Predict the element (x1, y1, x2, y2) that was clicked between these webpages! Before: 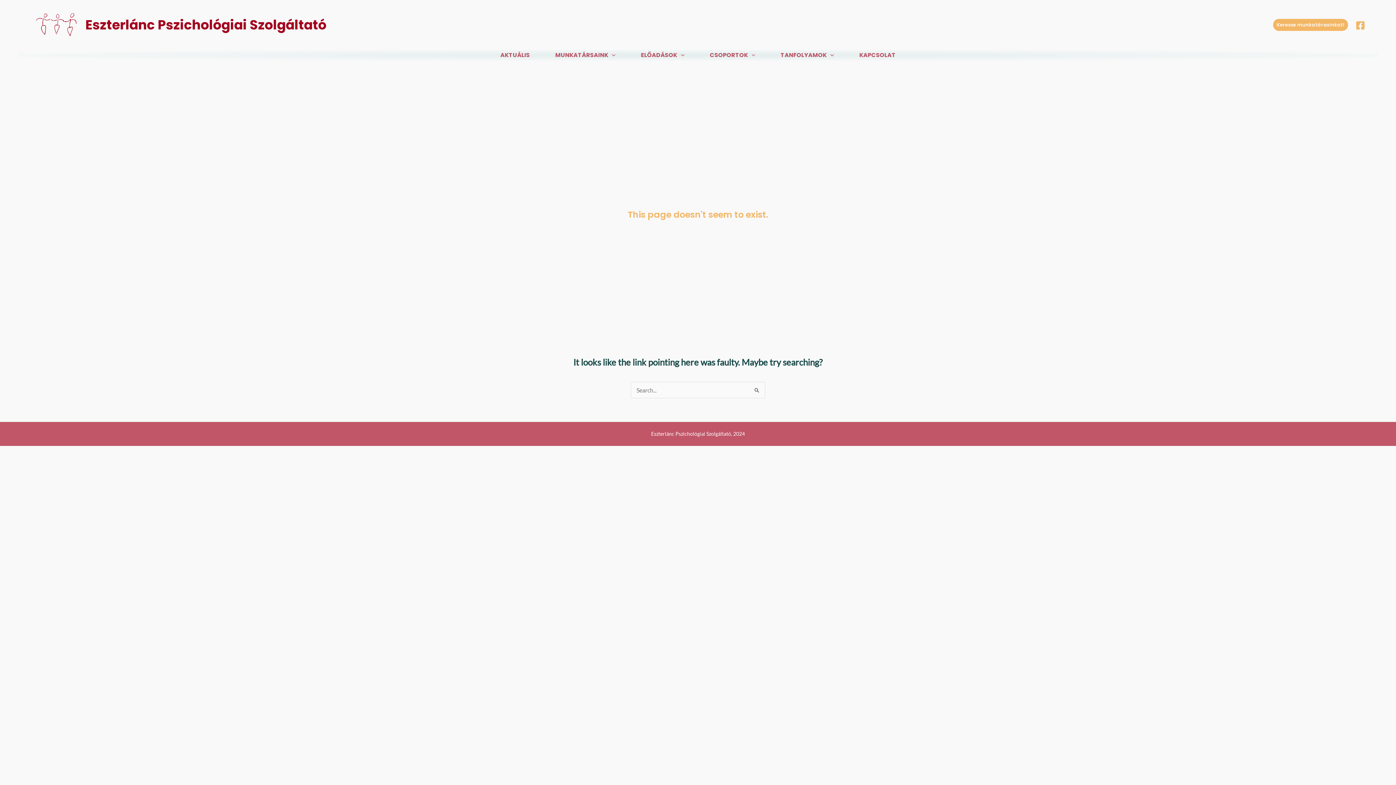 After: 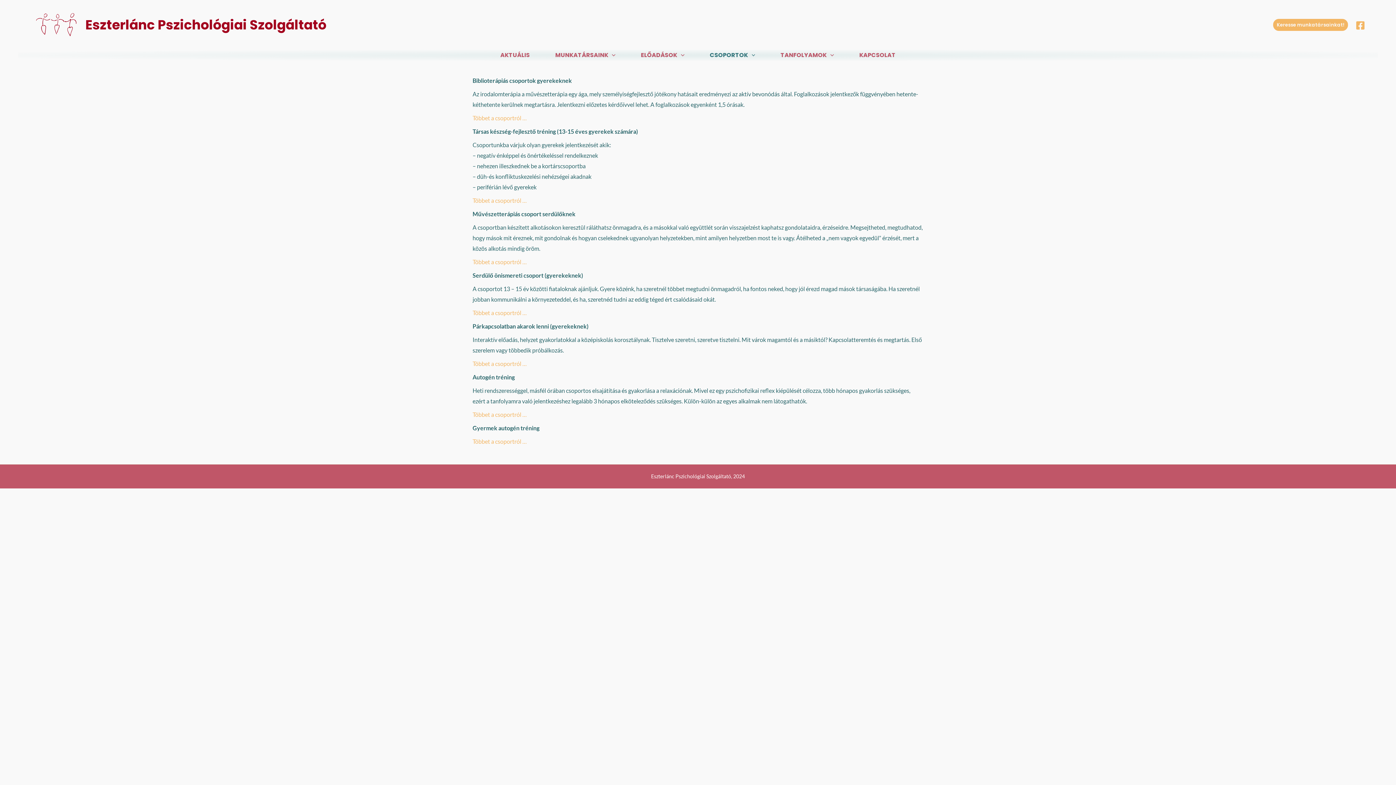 Action: label: CSOPORTOK bbox: (697, 49, 768, 60)